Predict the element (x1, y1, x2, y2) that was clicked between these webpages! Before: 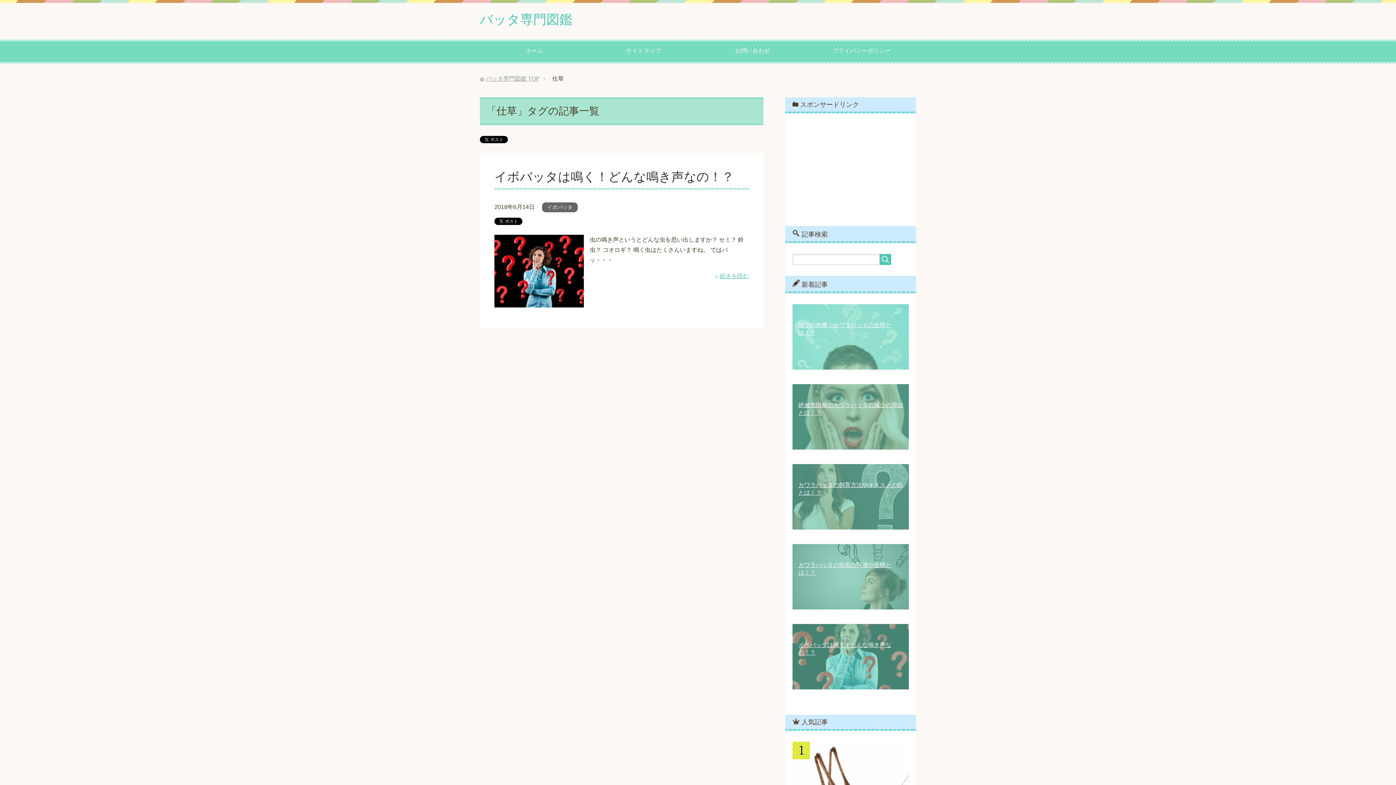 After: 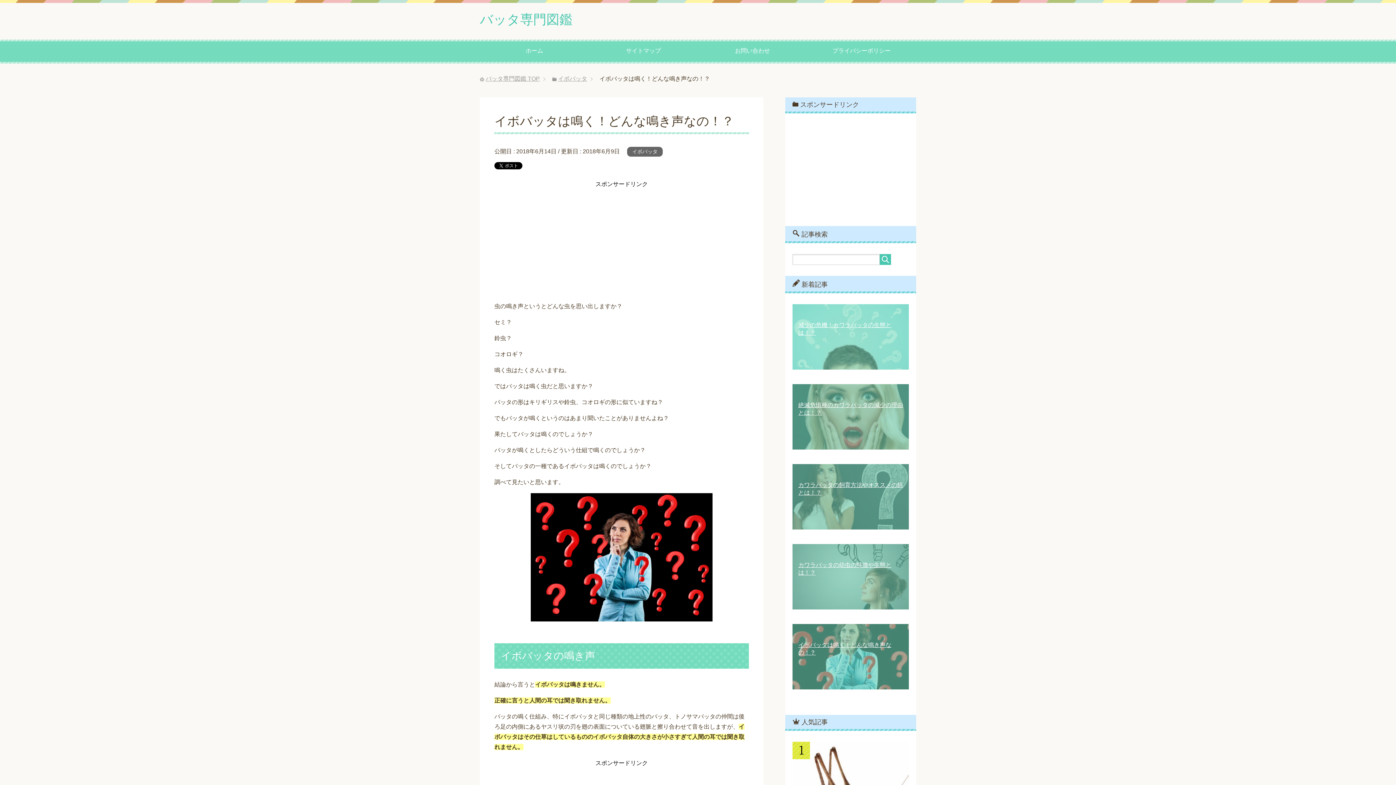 Action: label: 続きを読む bbox: (715, 273, 749, 279)